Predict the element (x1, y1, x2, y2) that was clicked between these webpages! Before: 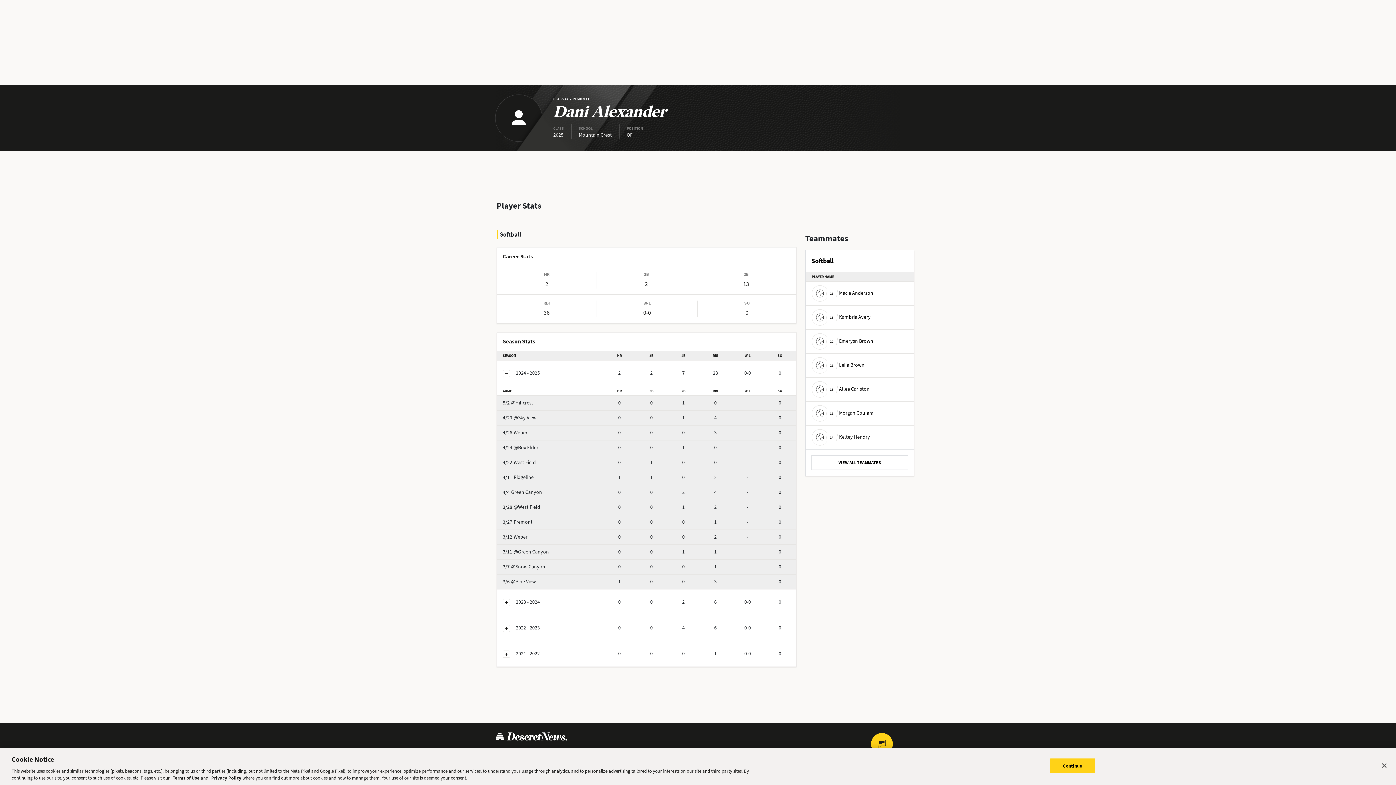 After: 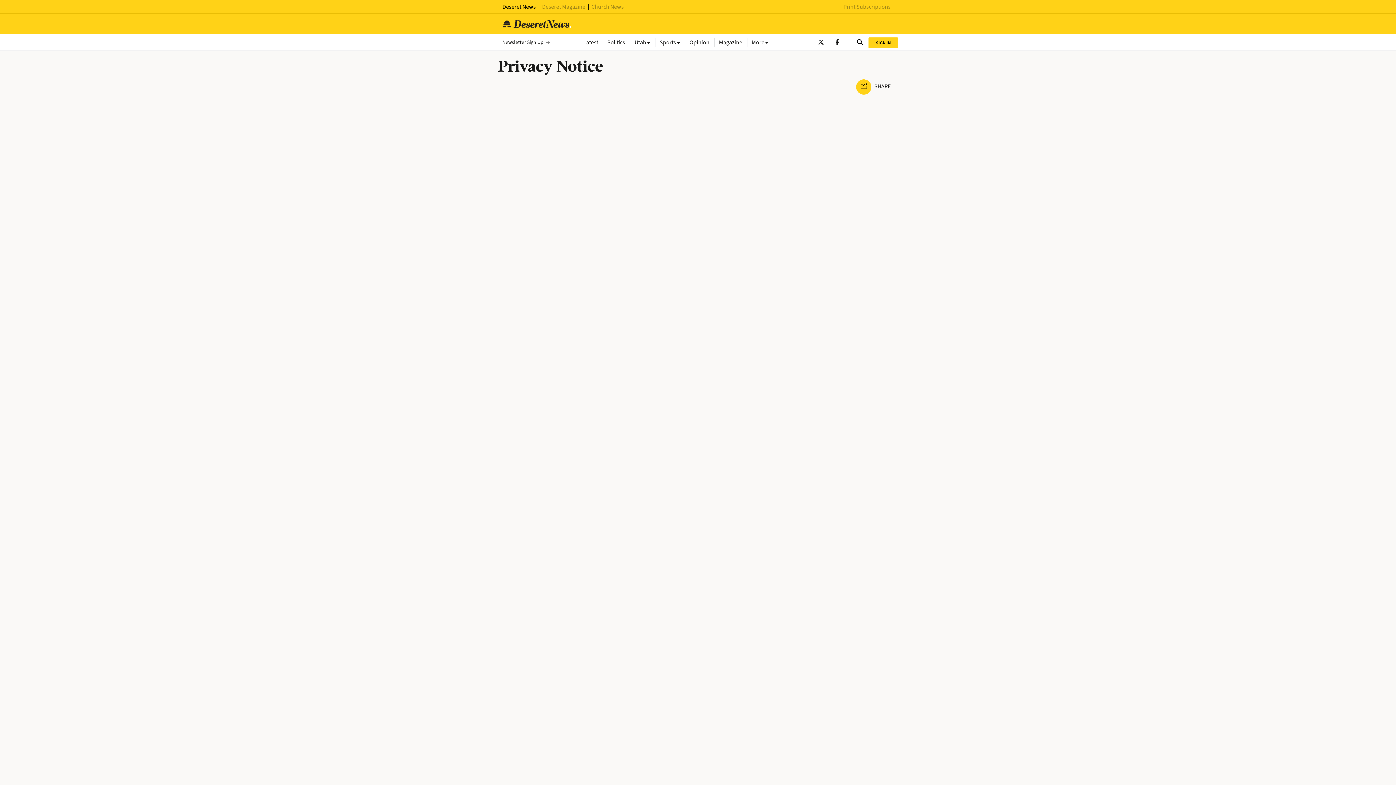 Action: label: Privacy Policy bbox: (211, 775, 241, 781)